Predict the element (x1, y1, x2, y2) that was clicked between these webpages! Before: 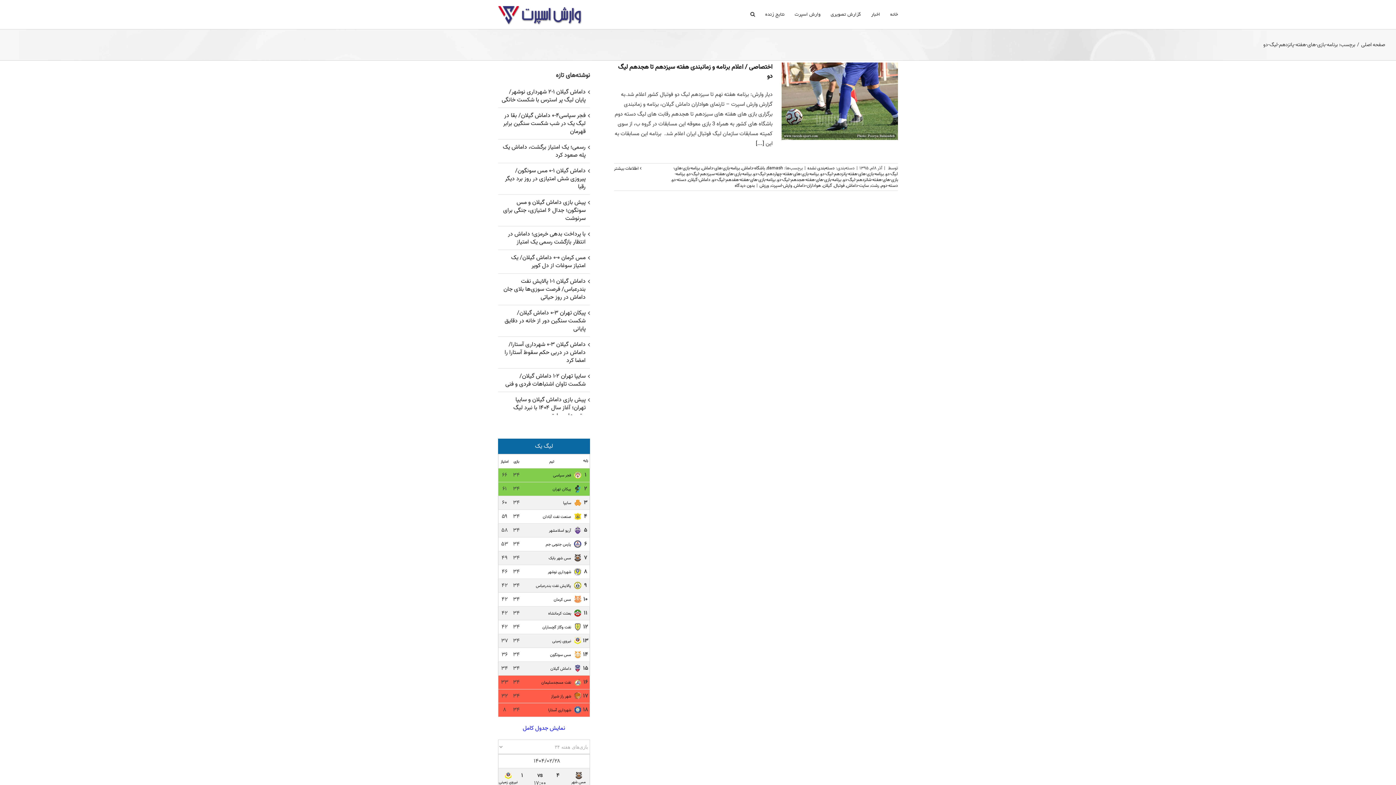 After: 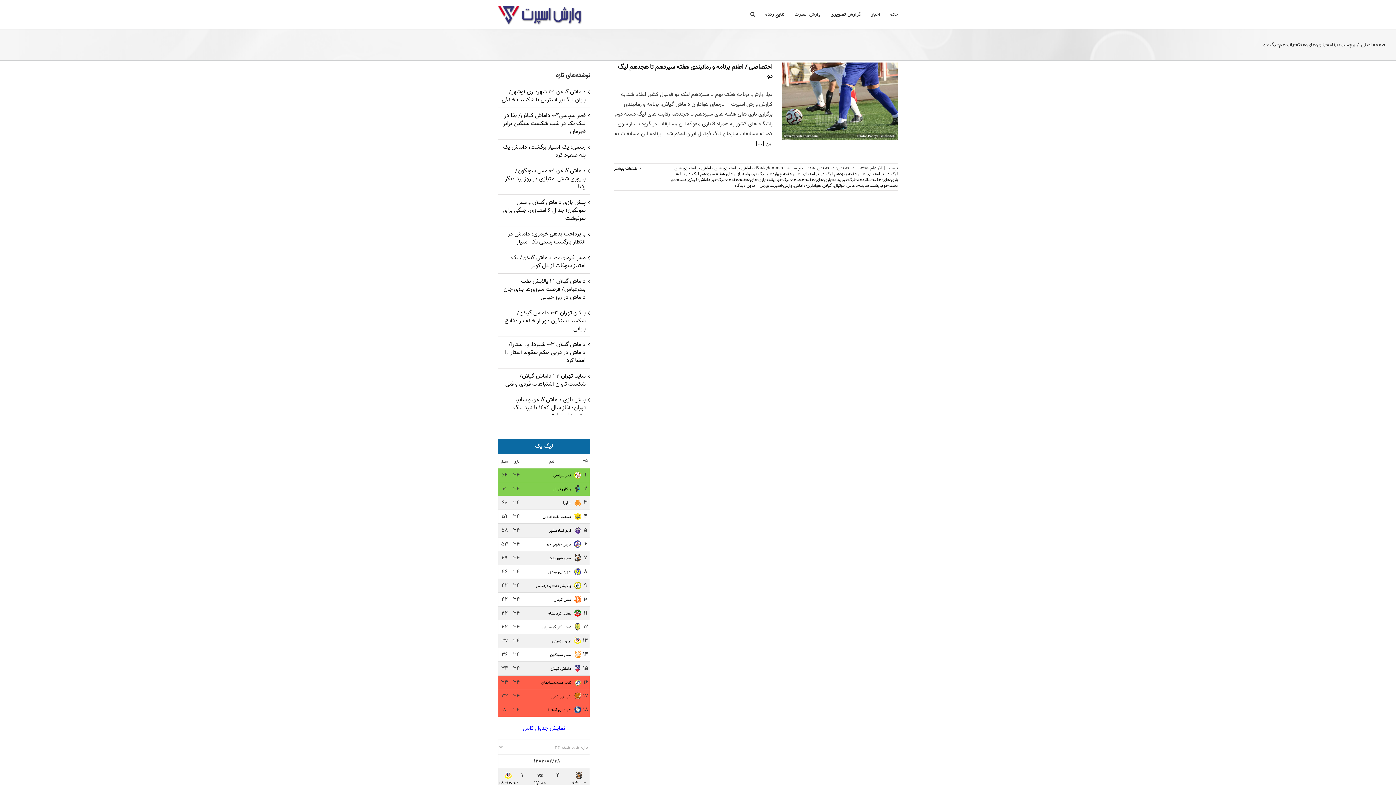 Action: label:   bbox: (573, 707, 581, 713)